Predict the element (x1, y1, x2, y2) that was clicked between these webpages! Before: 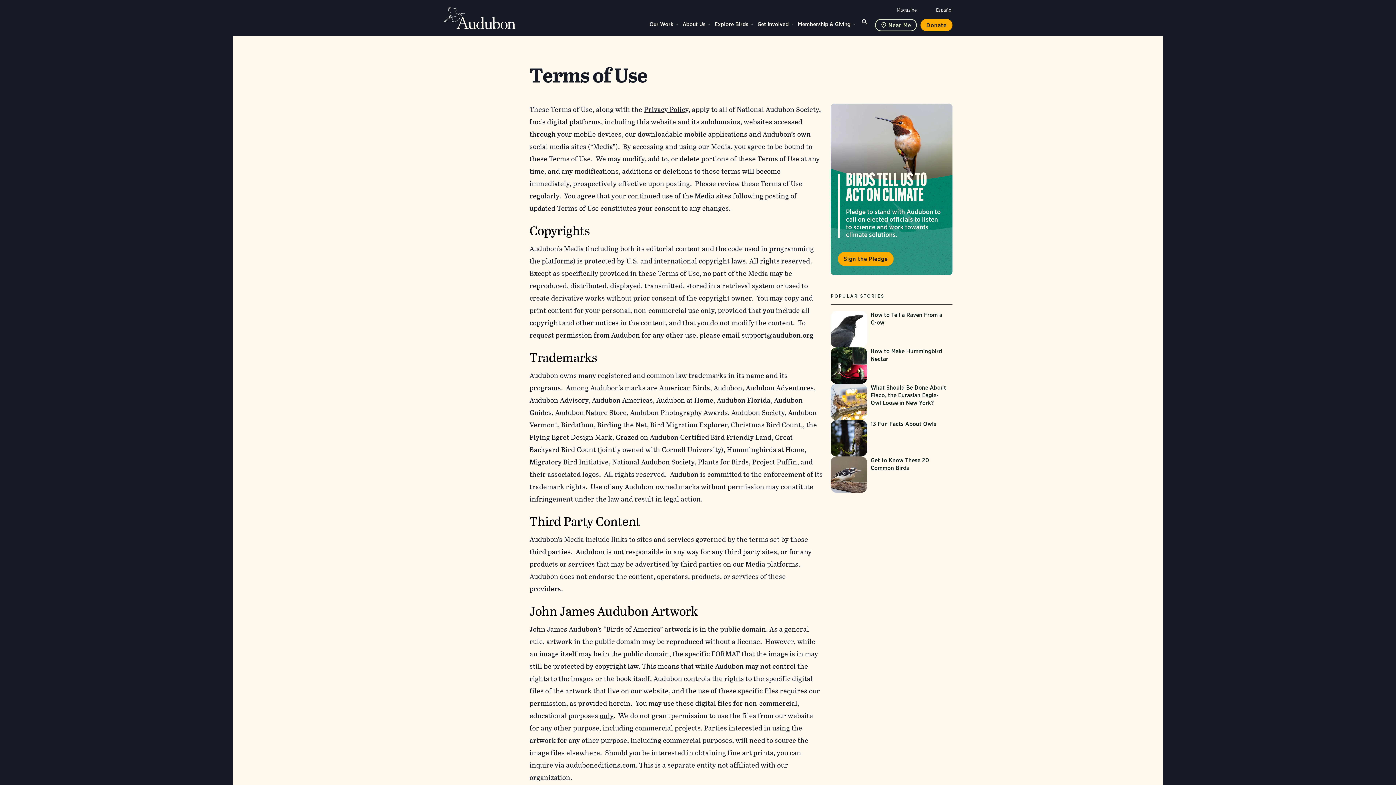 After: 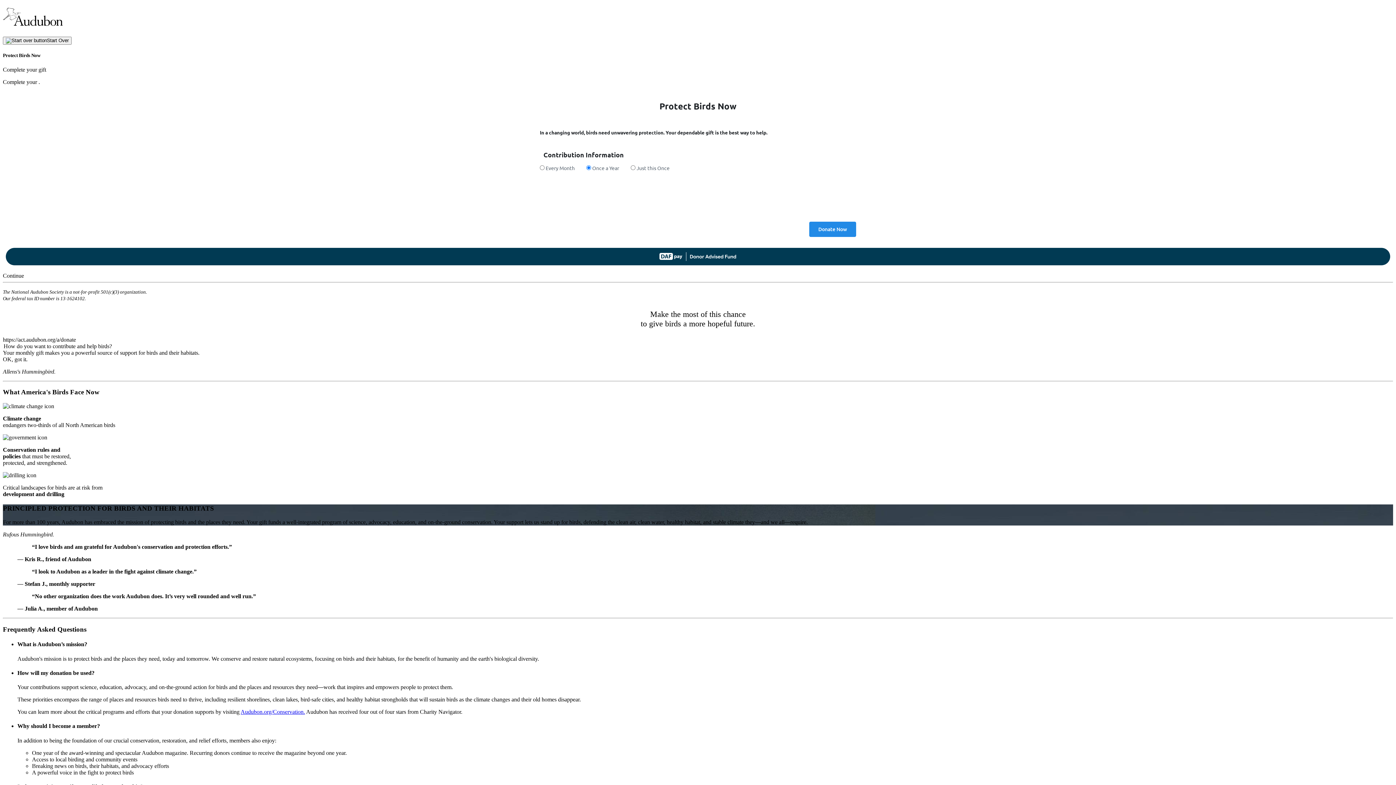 Action: label: Donate bbox: (920, 18, 952, 31)